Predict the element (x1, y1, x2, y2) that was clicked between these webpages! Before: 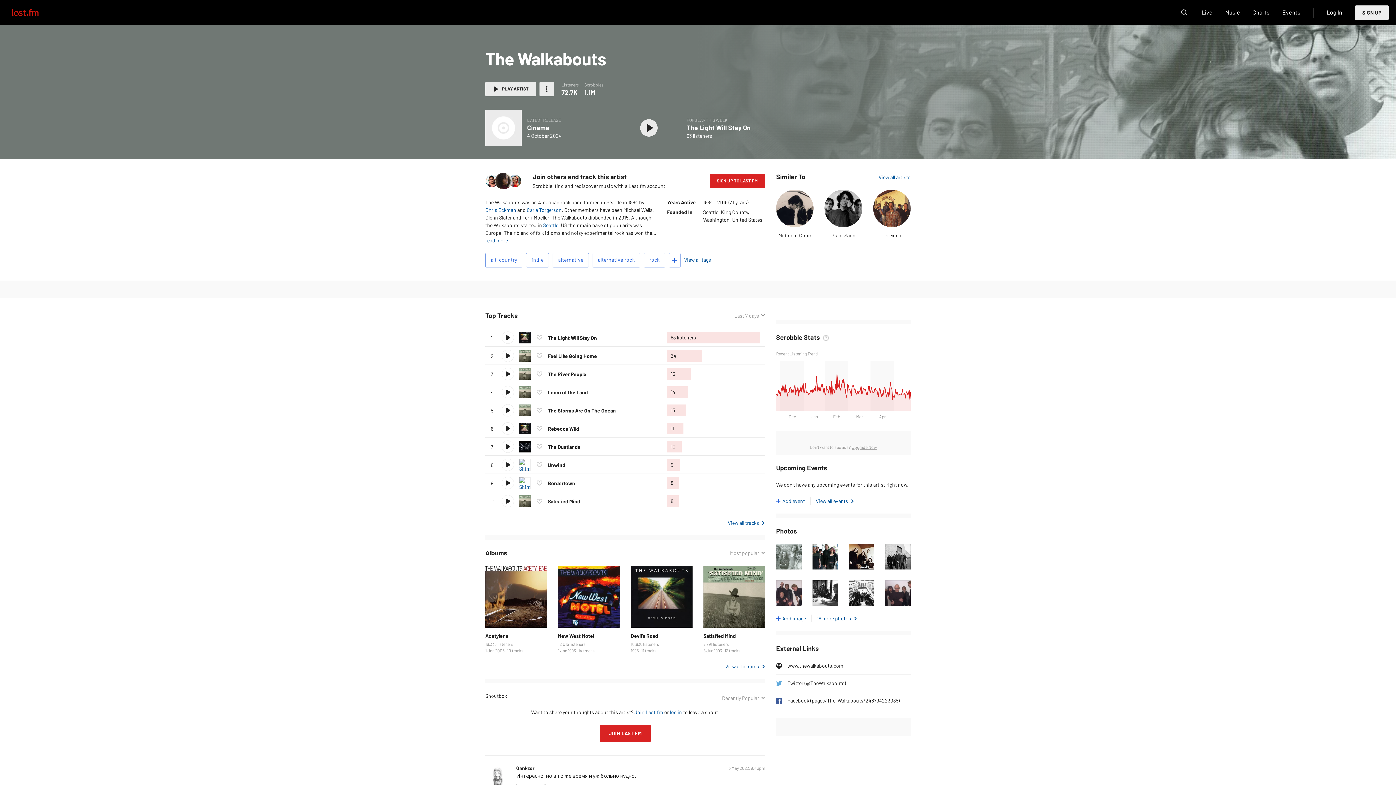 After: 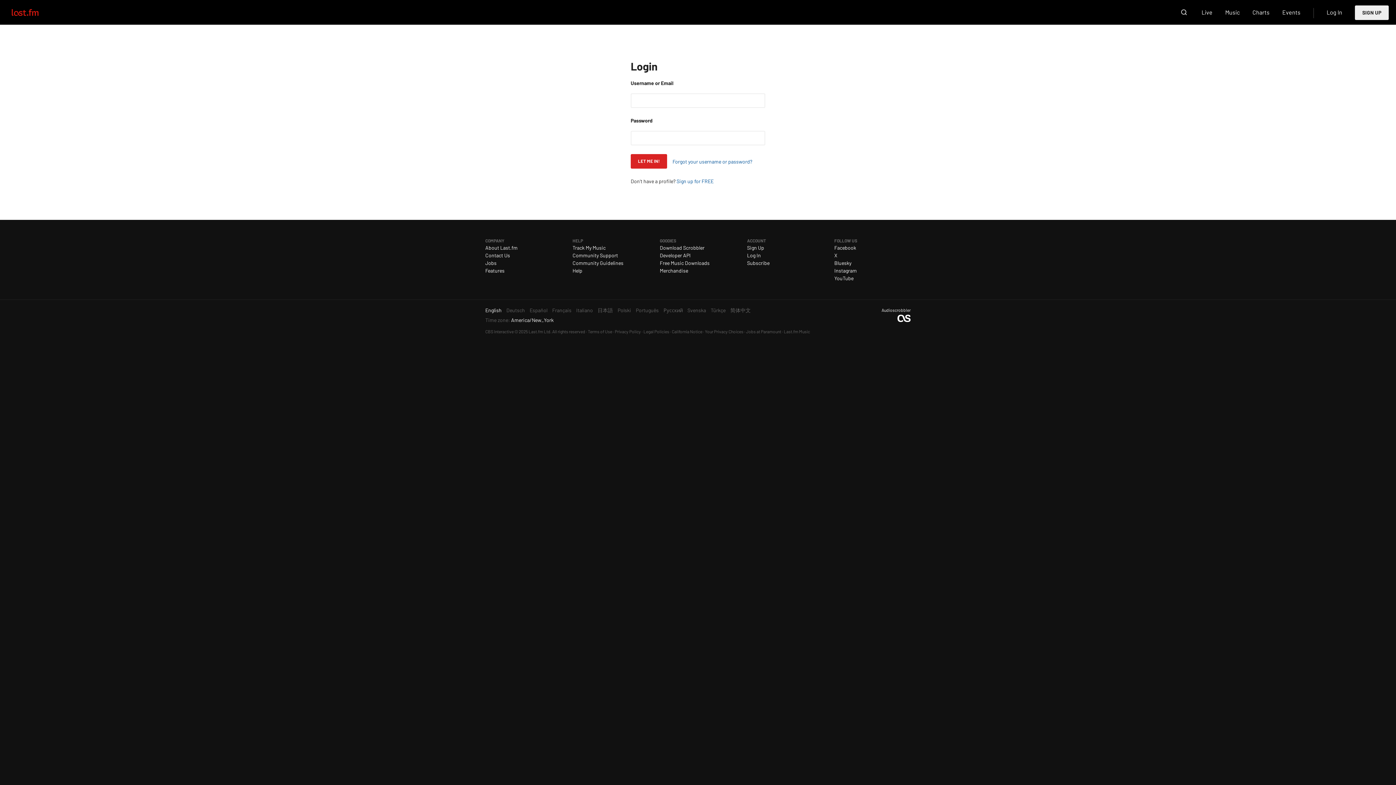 Action: label: log in bbox: (670, 709, 682, 715)